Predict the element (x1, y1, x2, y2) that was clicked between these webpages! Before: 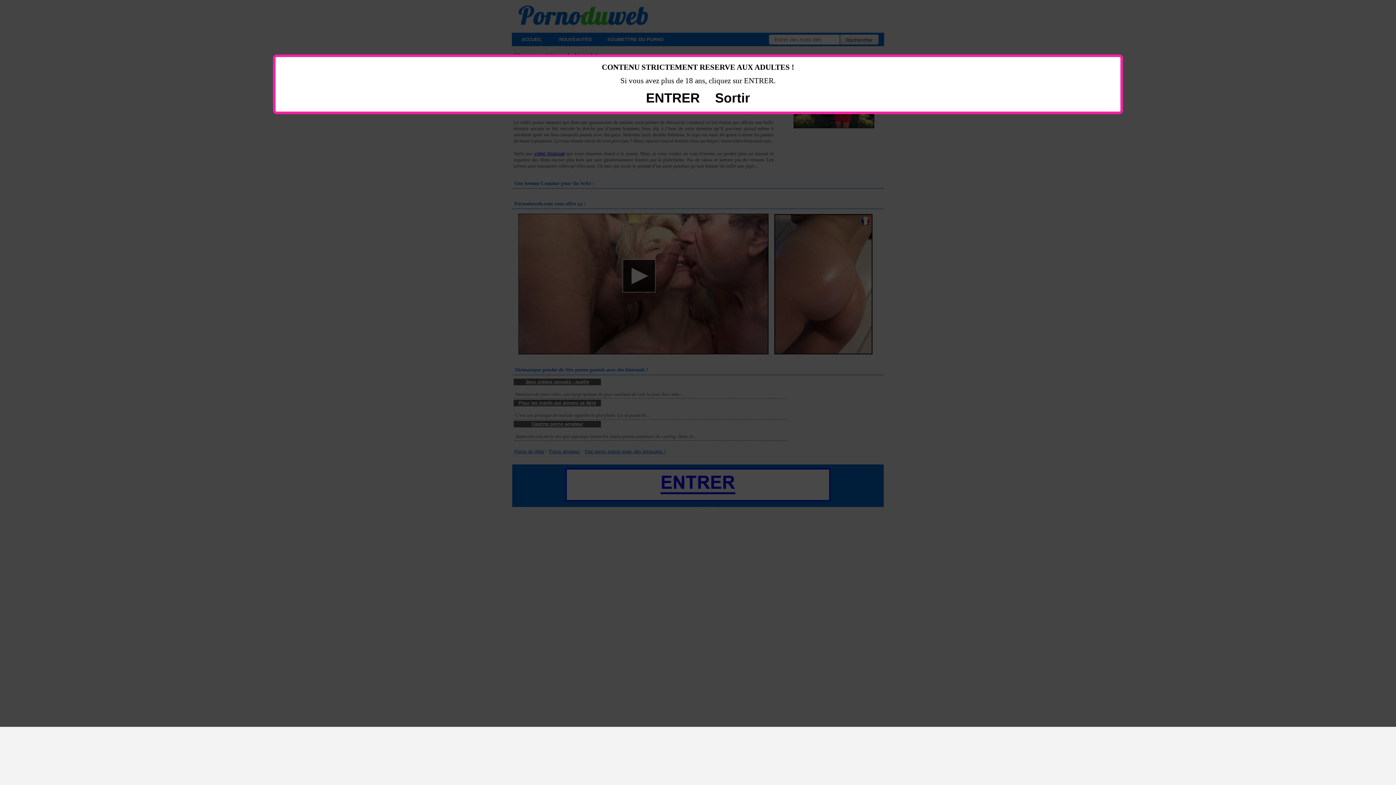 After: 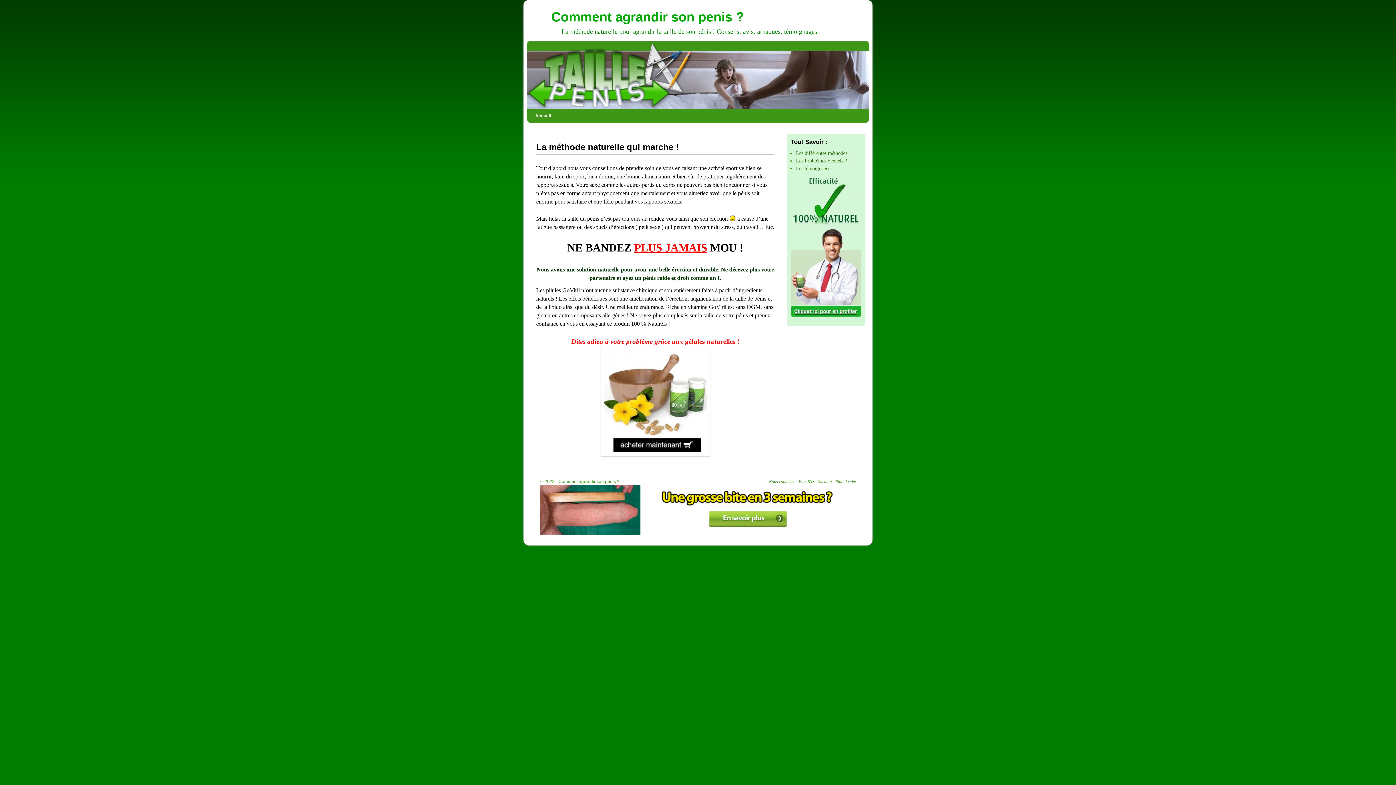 Action: bbox: (715, 90, 750, 105) label: Sortir